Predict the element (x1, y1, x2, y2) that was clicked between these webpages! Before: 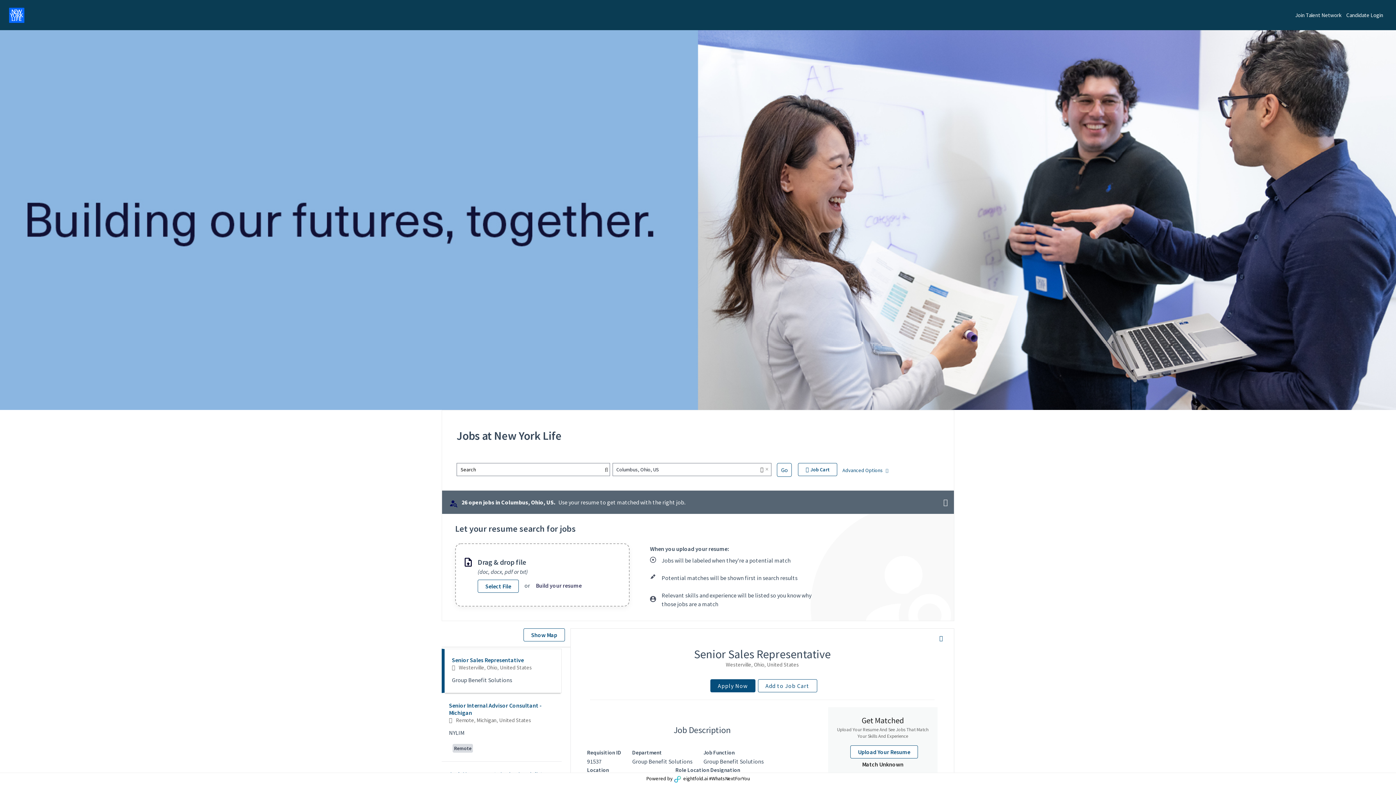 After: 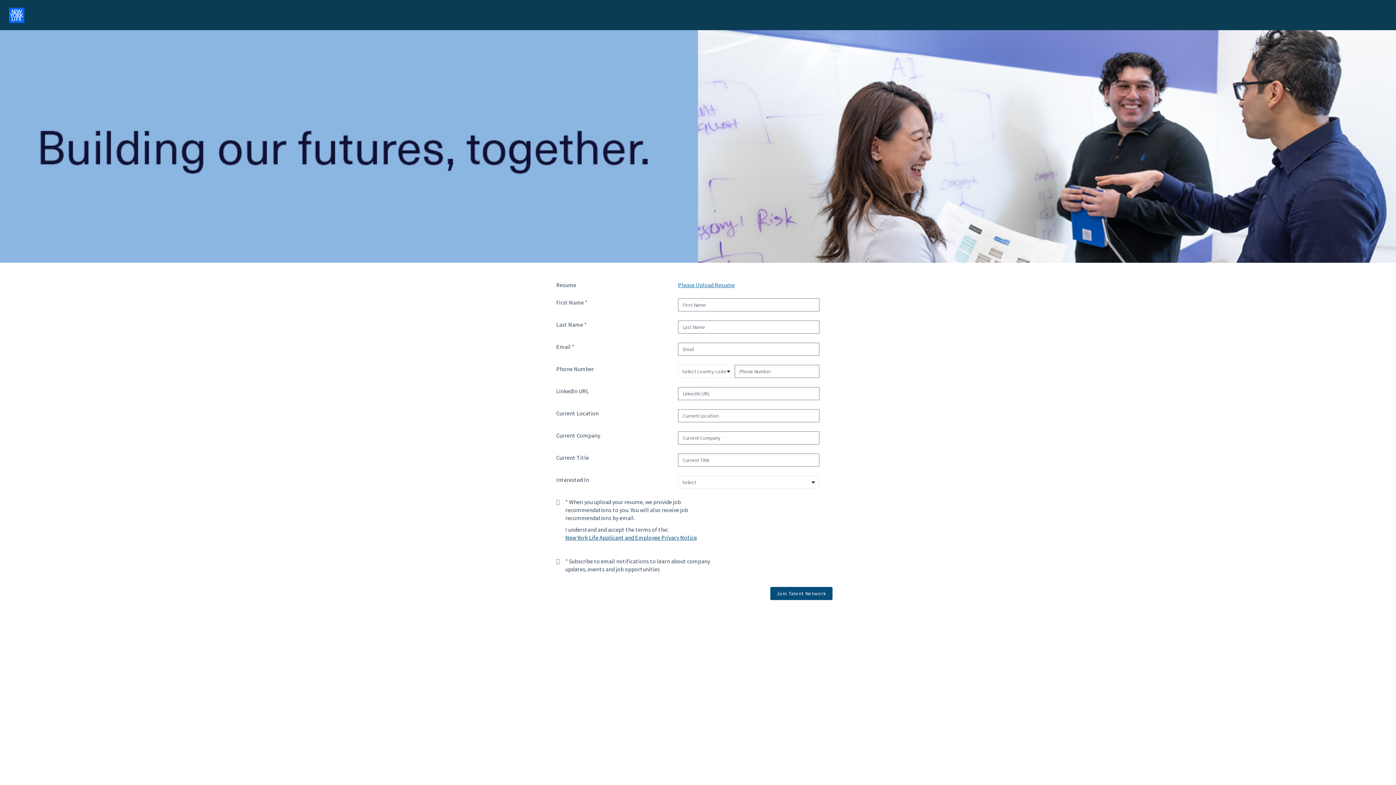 Action: label: Join Talent Network  bbox: (1295, 11, 1342, 18)